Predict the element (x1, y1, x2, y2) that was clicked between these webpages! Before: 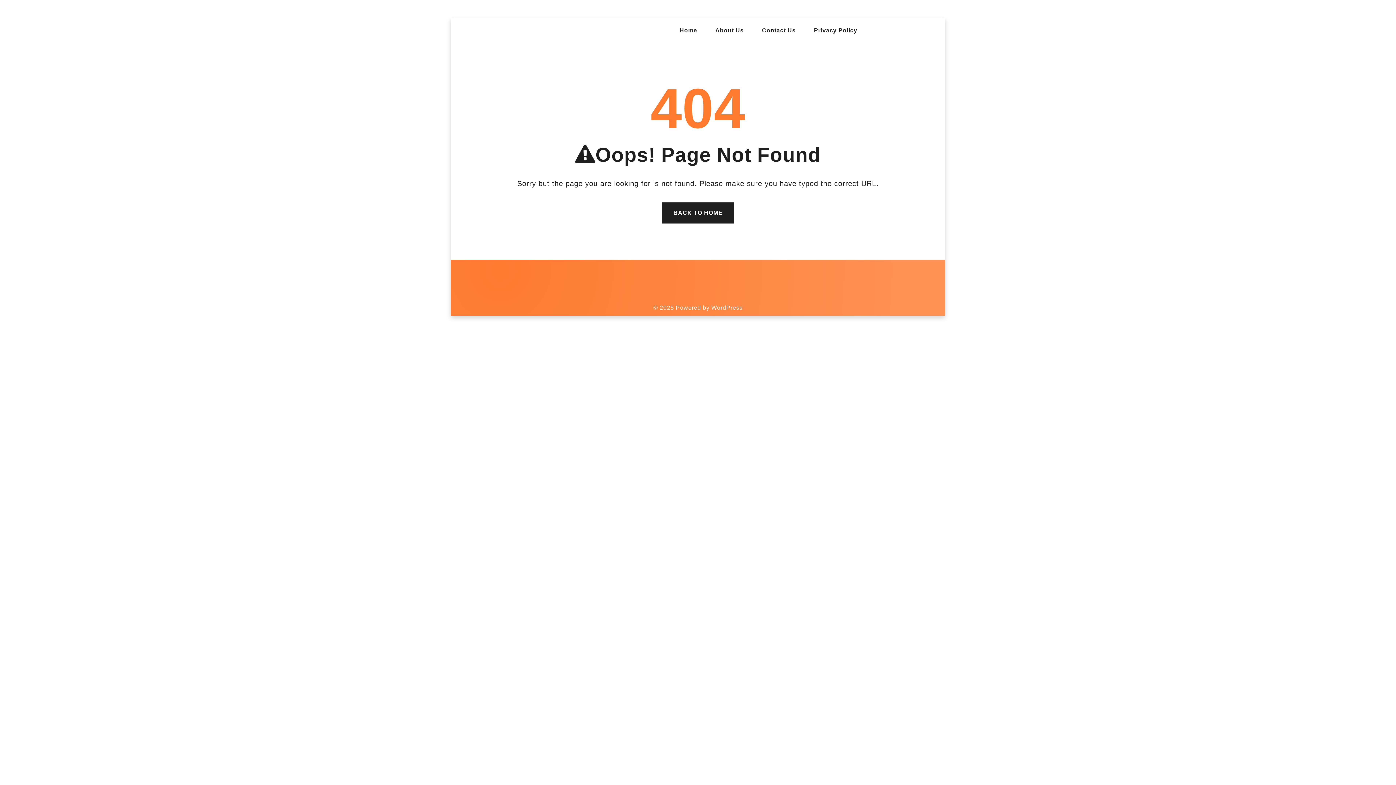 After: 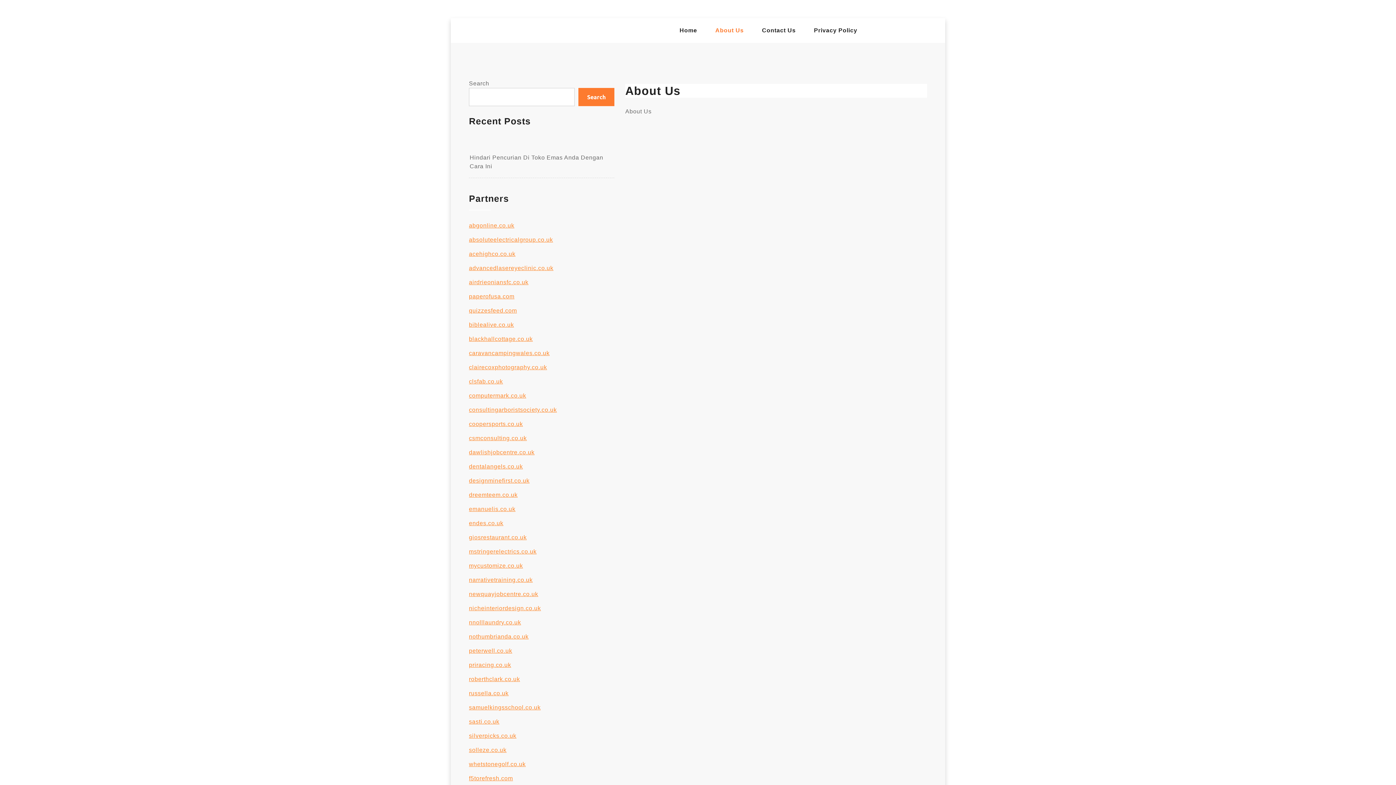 Action: label: About Us bbox: (715, 21, 743, 39)